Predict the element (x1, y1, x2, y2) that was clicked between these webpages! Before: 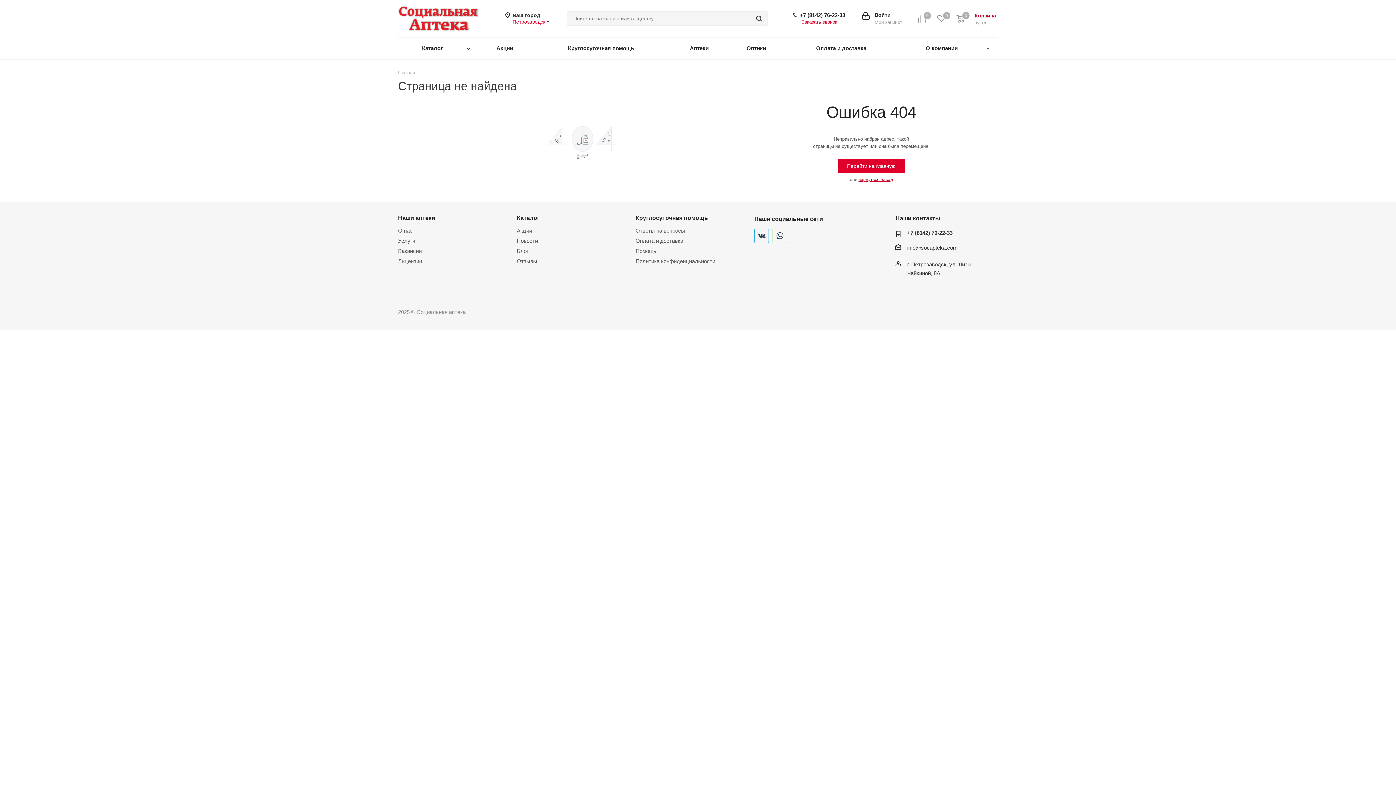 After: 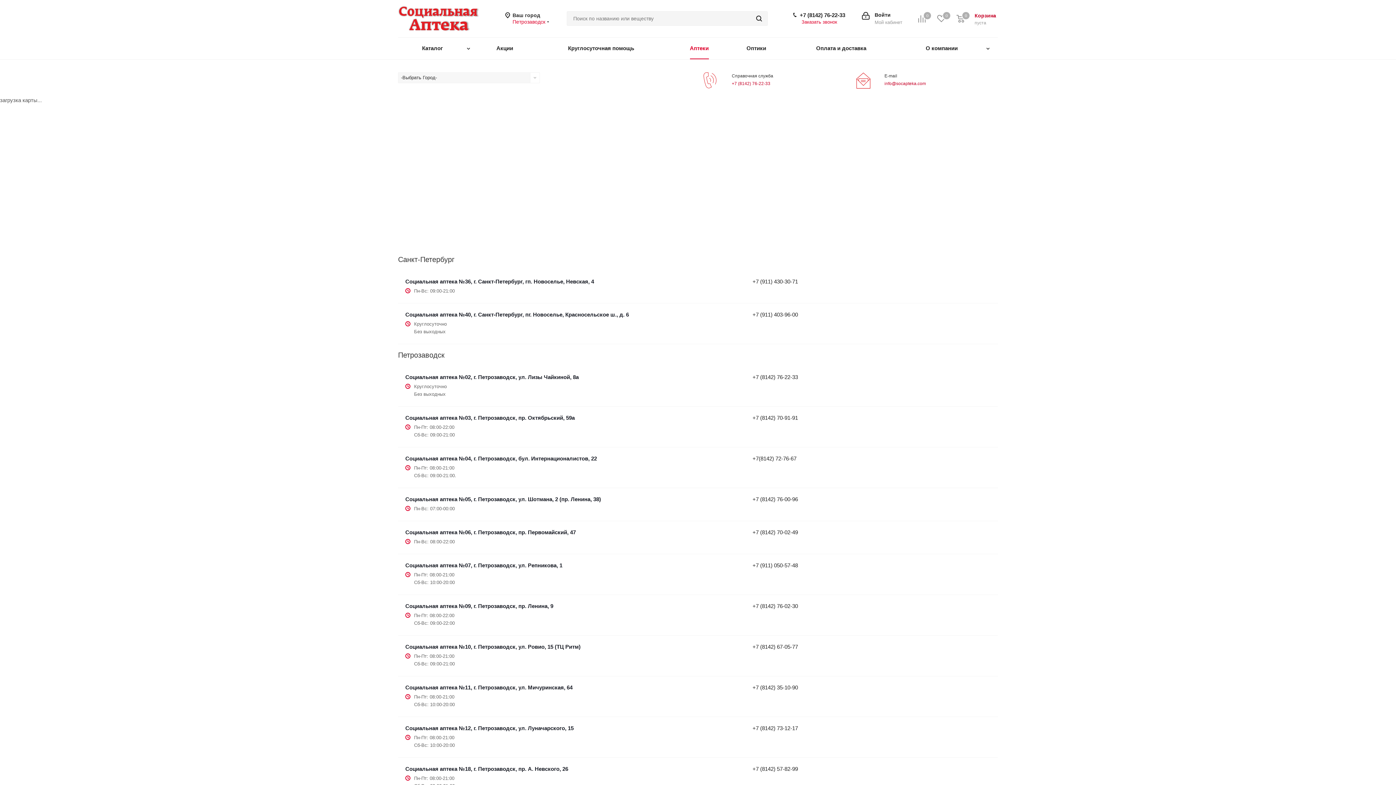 Action: bbox: (671, 37, 727, 59) label: Аптеки